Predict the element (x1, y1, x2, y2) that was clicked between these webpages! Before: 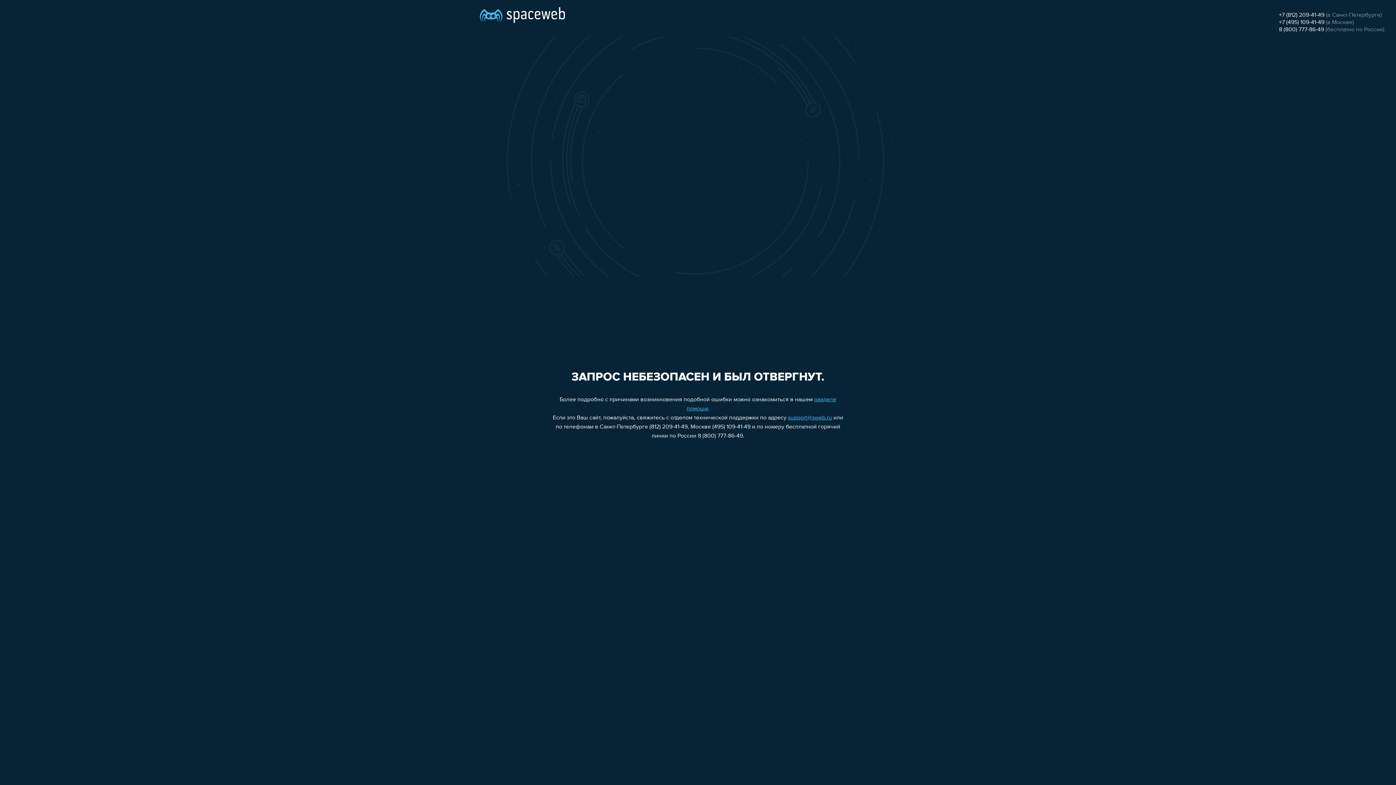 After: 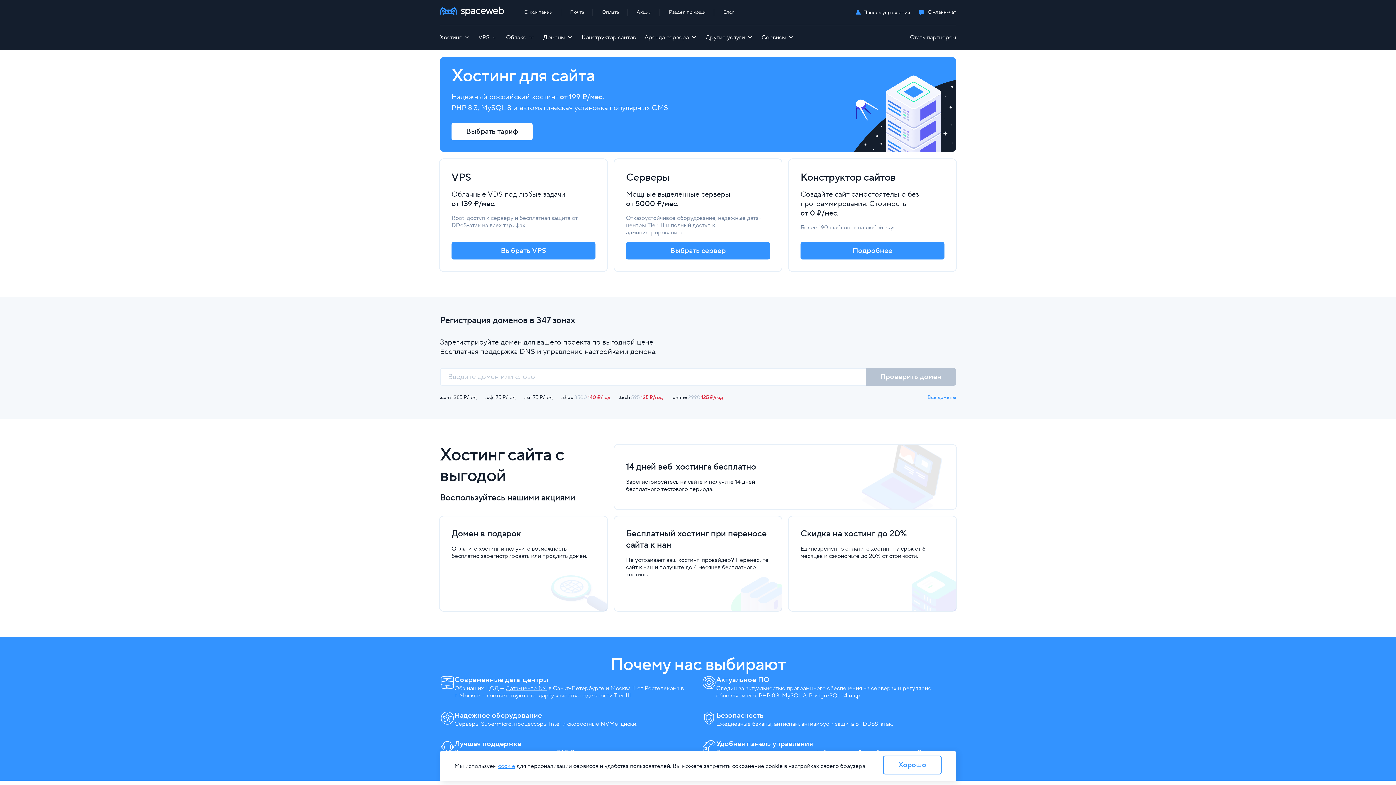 Action: bbox: (480, 0, 565, 25)